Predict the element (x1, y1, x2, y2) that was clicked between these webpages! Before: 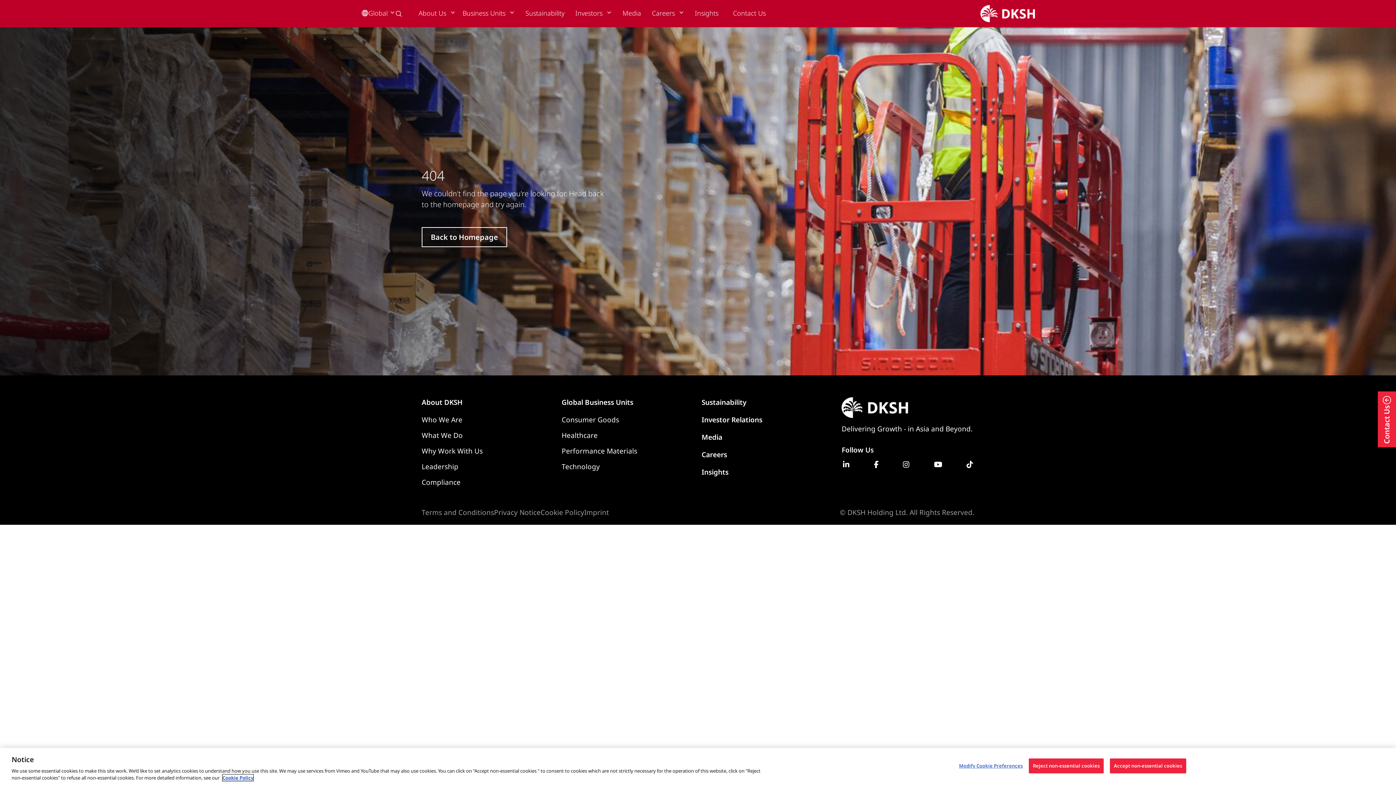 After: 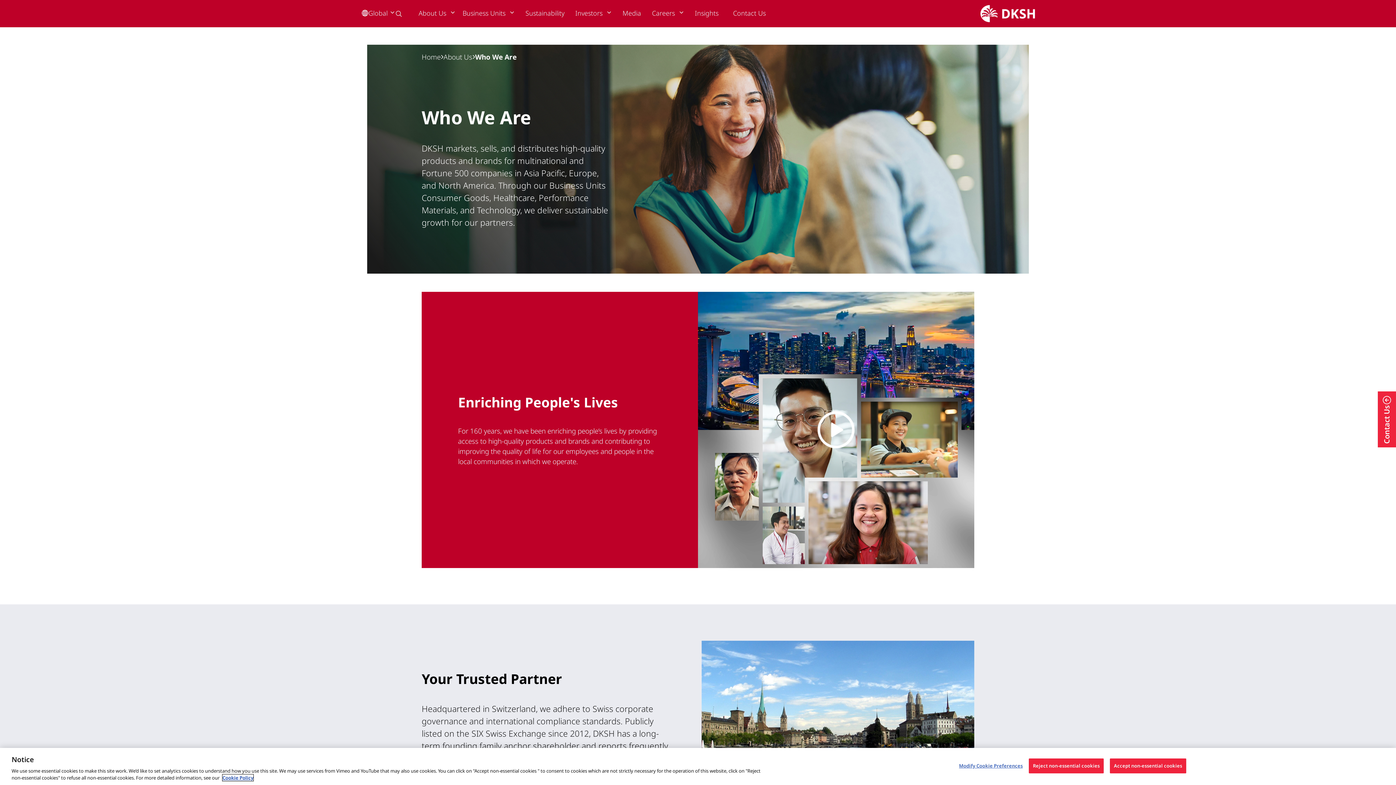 Action: label: Who We Are bbox: (421, 414, 561, 425)